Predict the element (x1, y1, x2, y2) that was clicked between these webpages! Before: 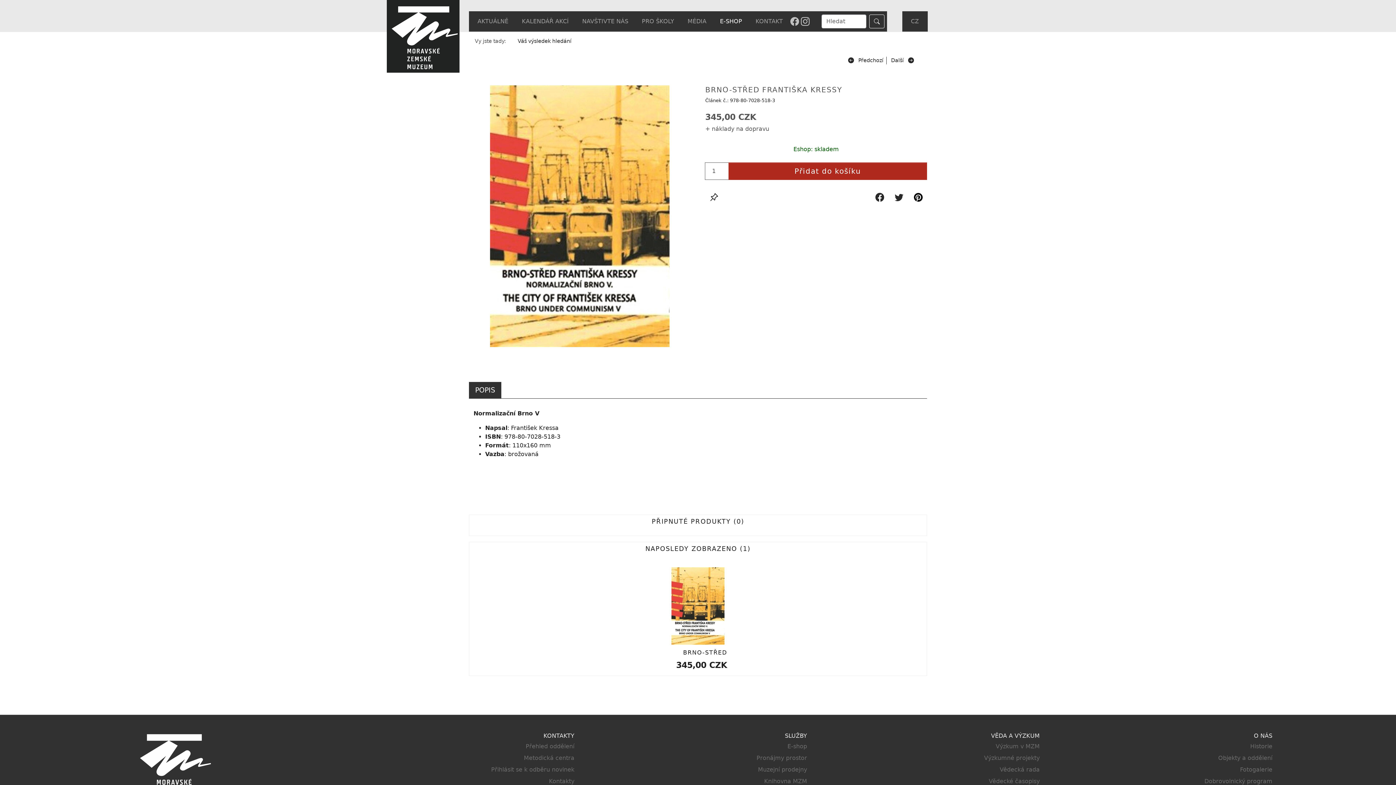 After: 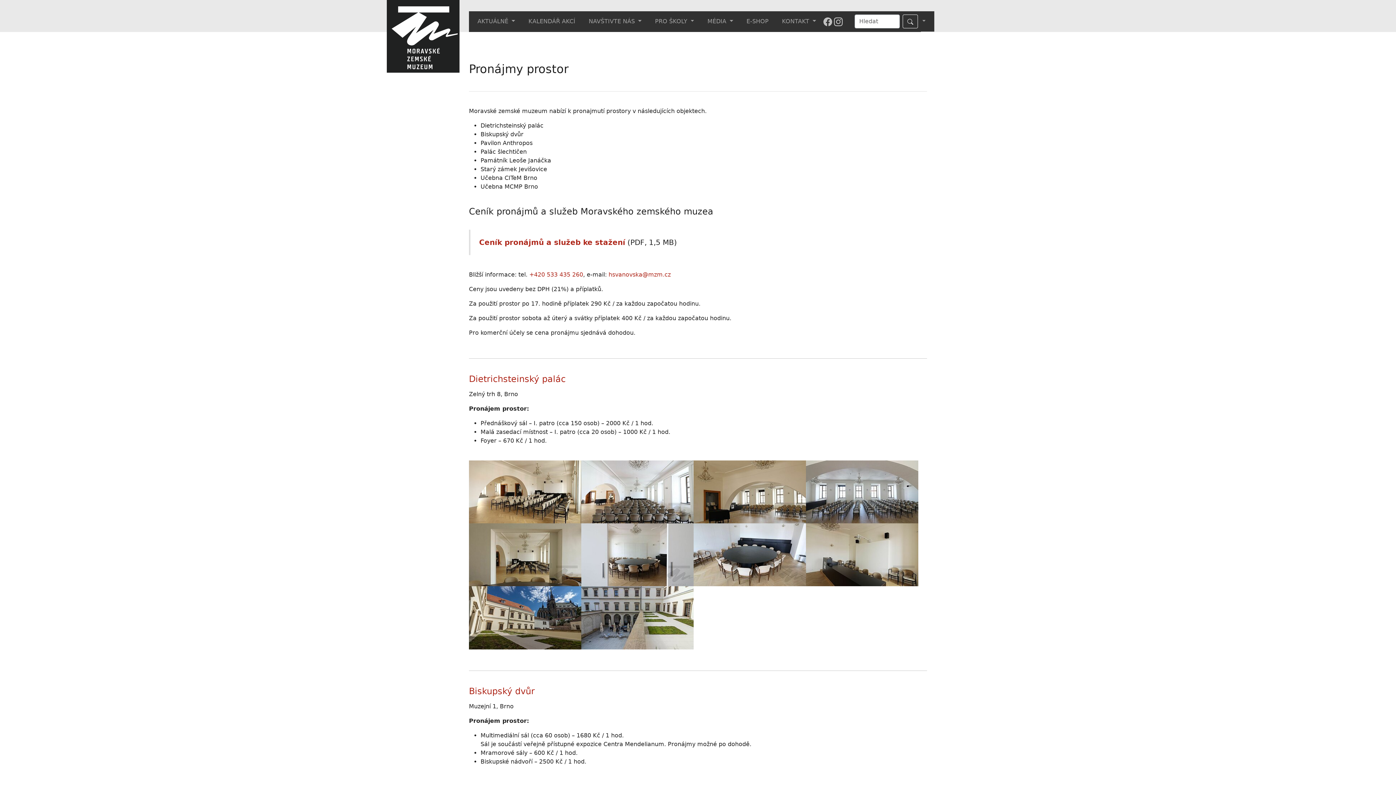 Action: bbox: (589, 754, 807, 762) label: Pronájmy prostor